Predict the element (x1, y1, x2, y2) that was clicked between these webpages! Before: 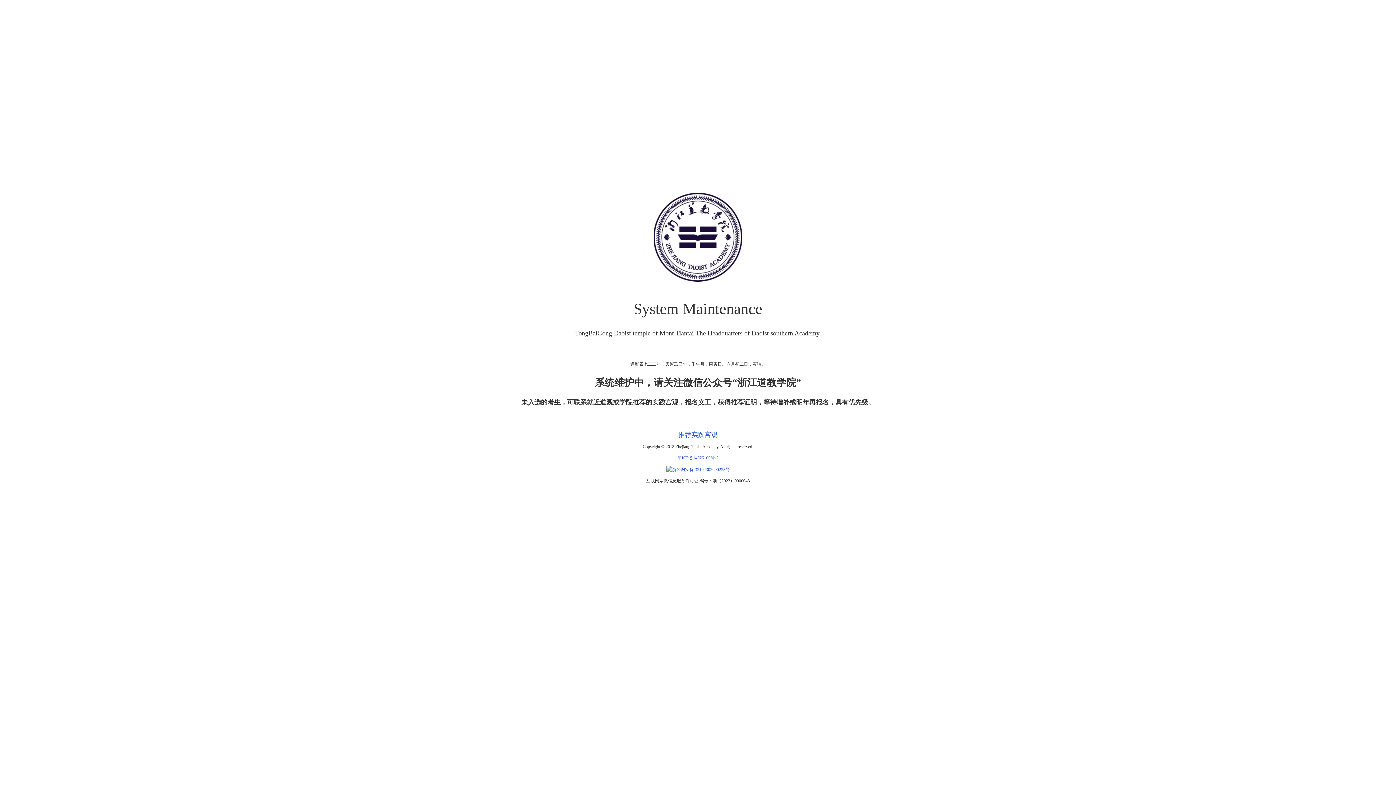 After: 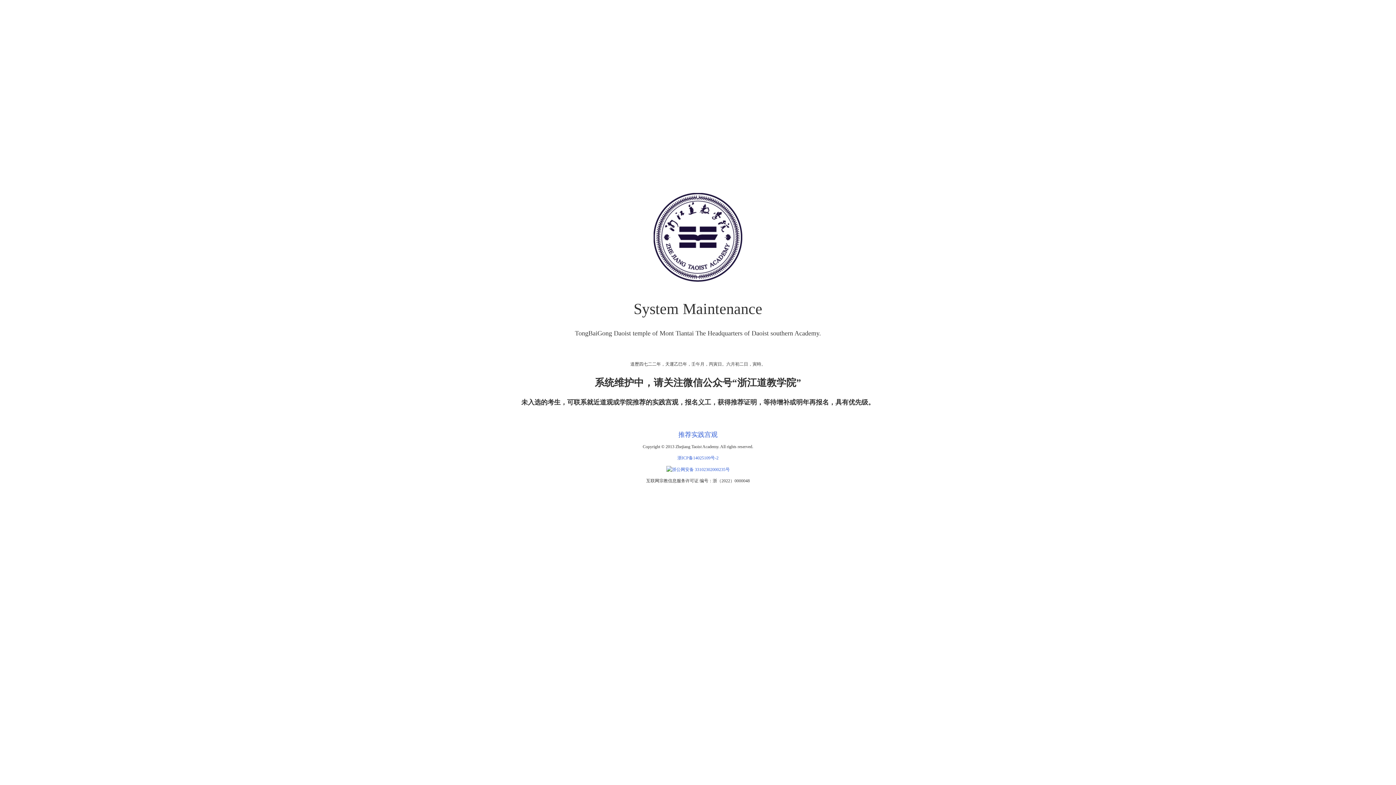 Action: bbox: (666, 466, 730, 473) label: 浙公网安备 33102302000235号